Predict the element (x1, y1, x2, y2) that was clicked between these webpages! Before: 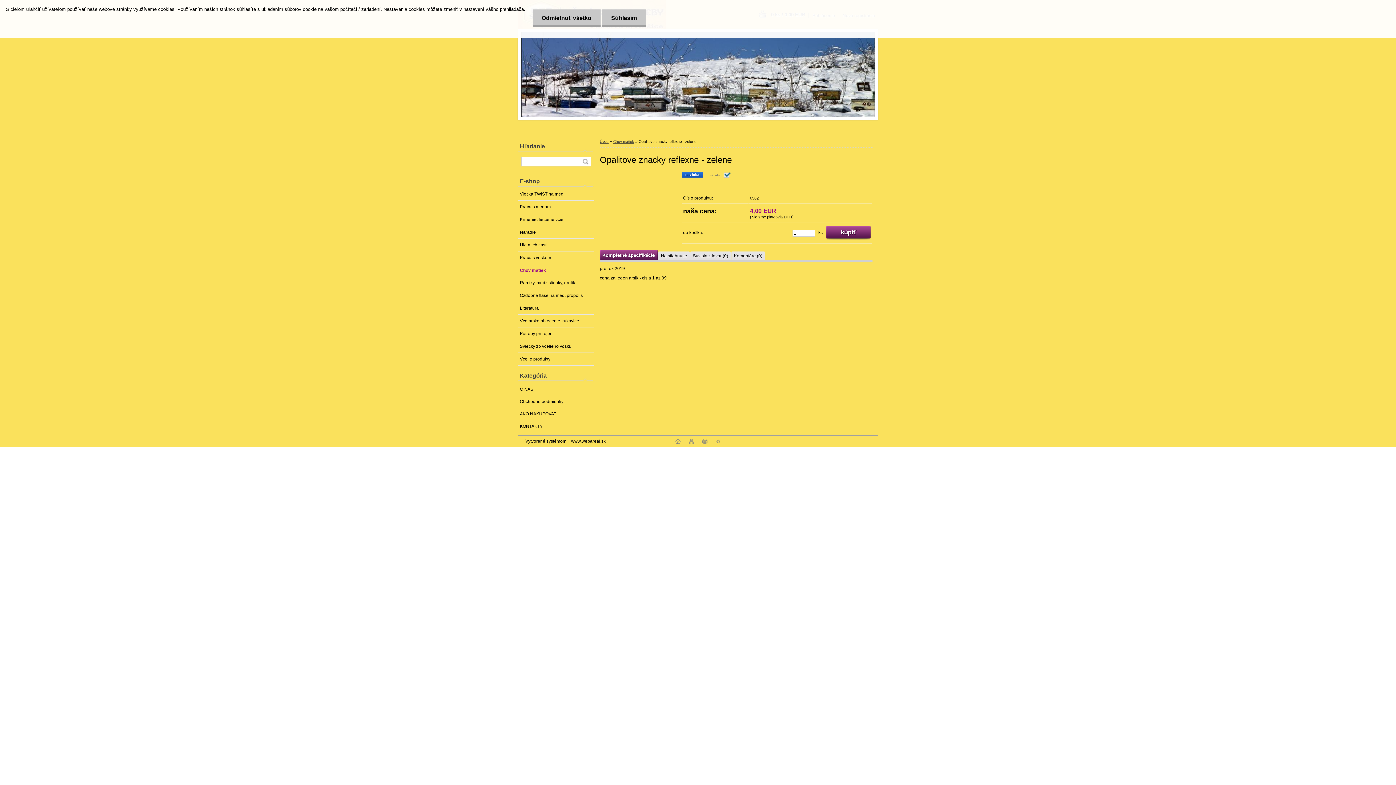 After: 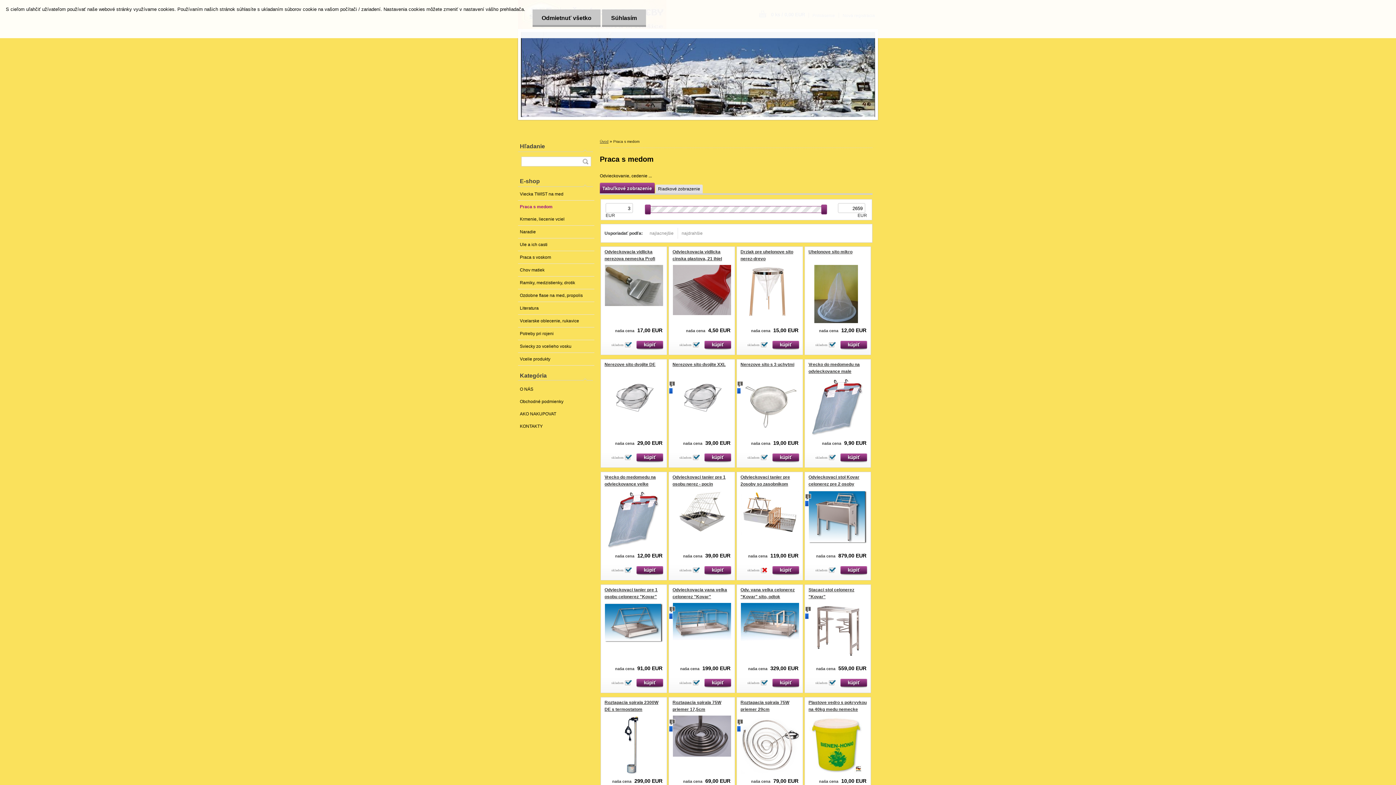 Action: bbox: (518, 200, 594, 213) label: Praca s medom